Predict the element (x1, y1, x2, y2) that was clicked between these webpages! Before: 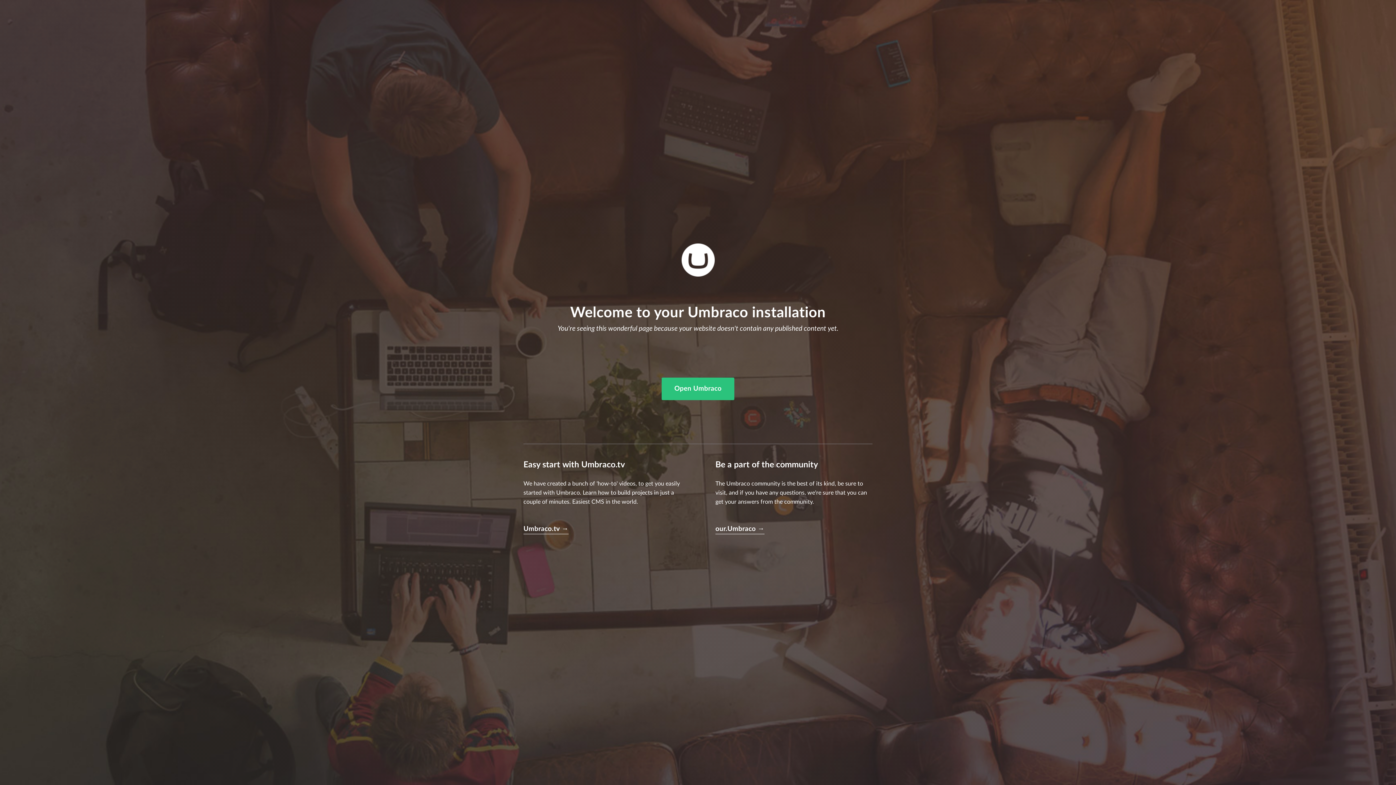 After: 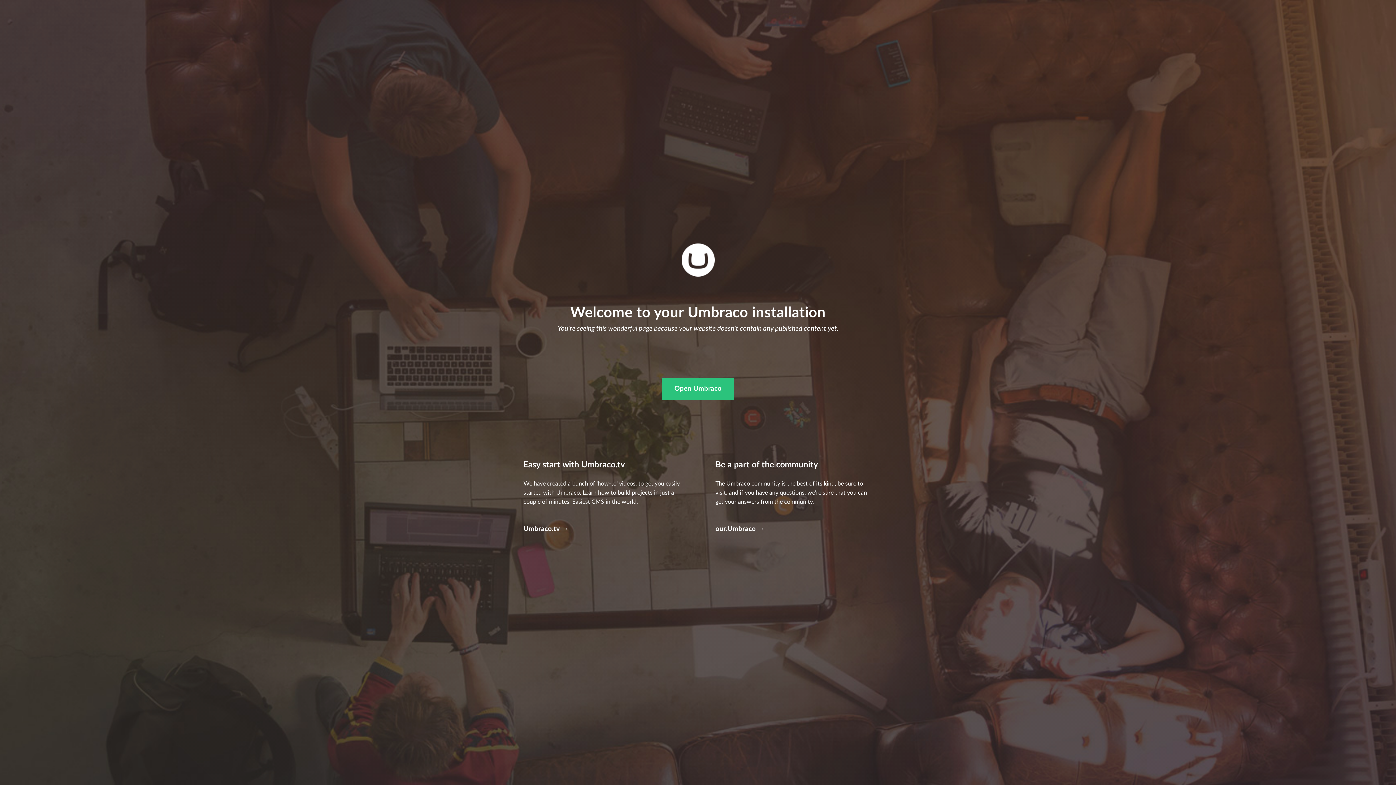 Action: bbox: (523, 524, 568, 534) label: Umbraco.tv →